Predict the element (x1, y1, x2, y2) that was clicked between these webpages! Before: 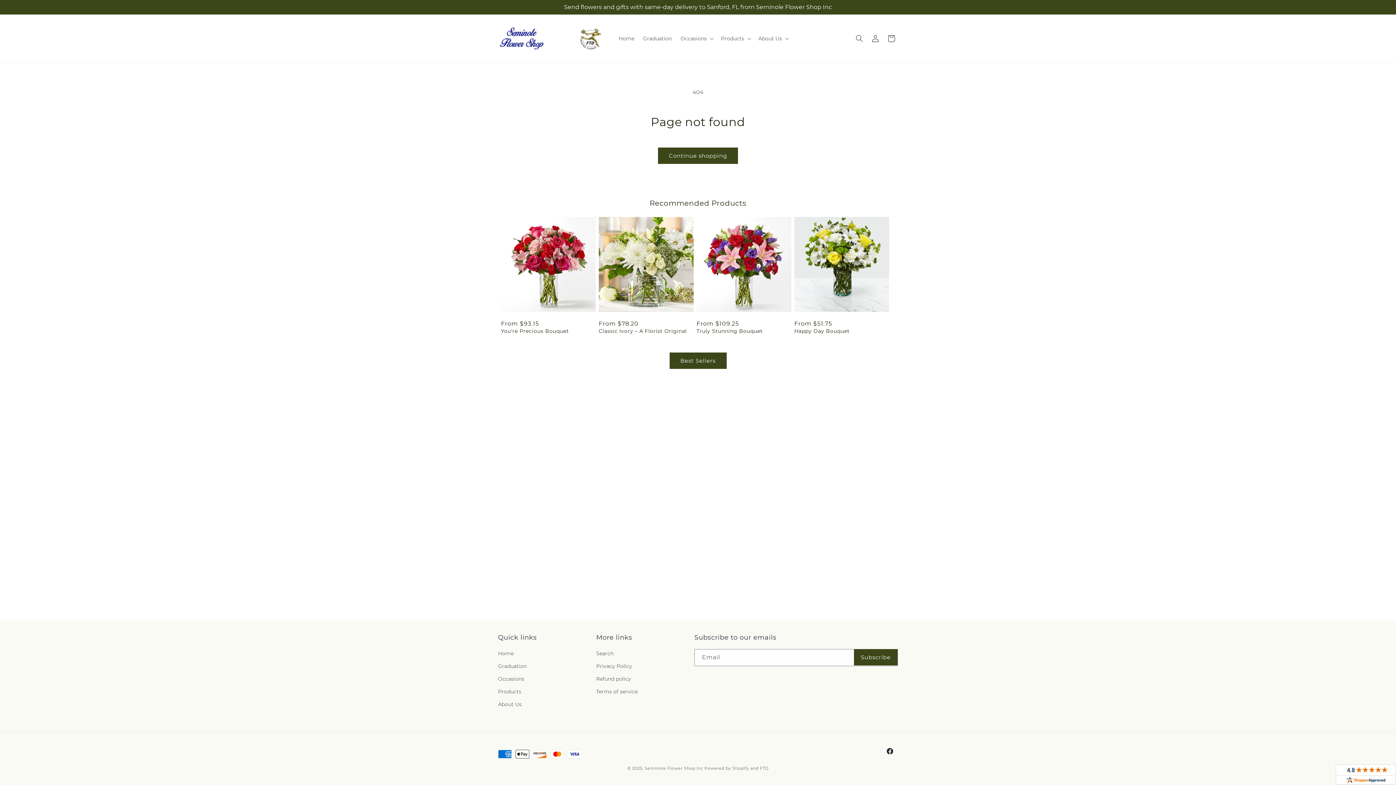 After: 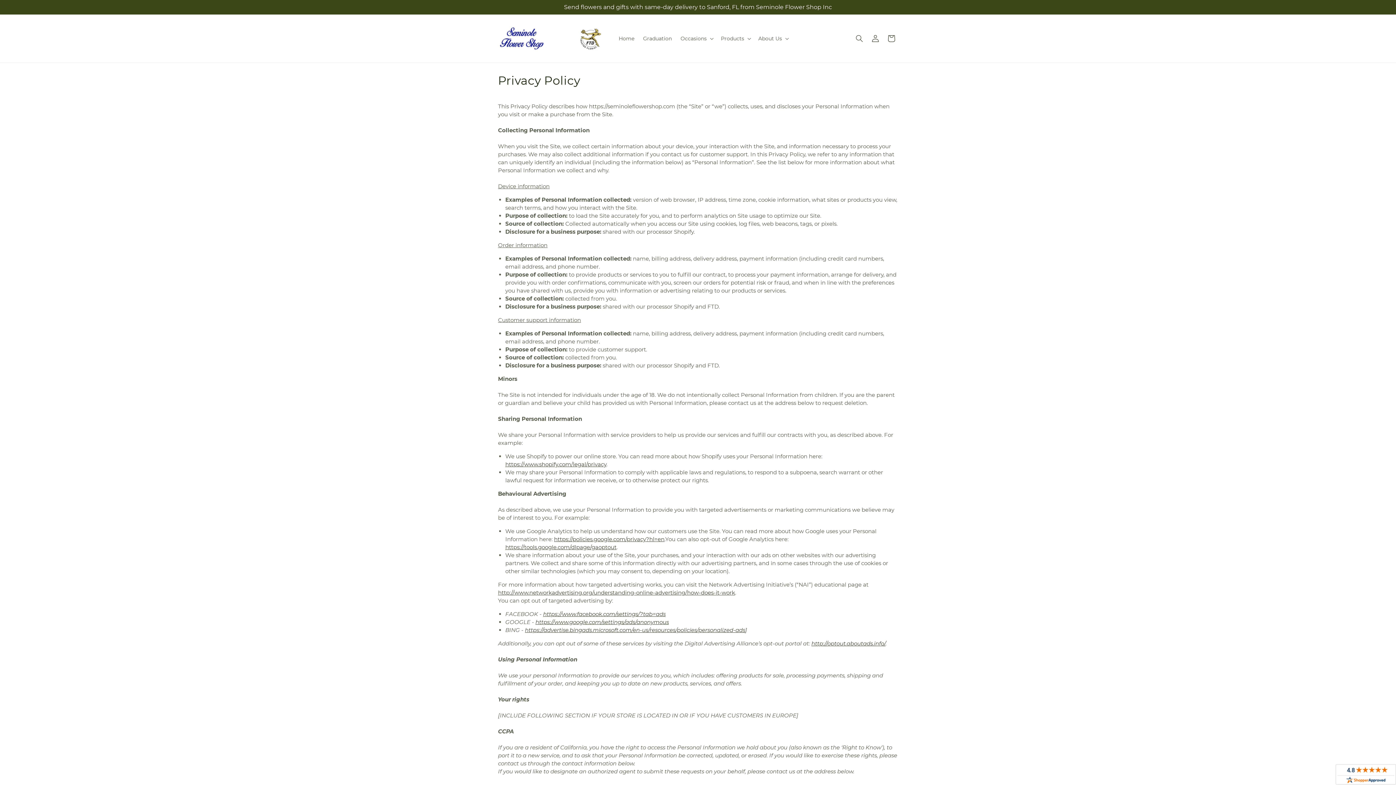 Action: bbox: (596, 660, 632, 673) label: Privacy Policy